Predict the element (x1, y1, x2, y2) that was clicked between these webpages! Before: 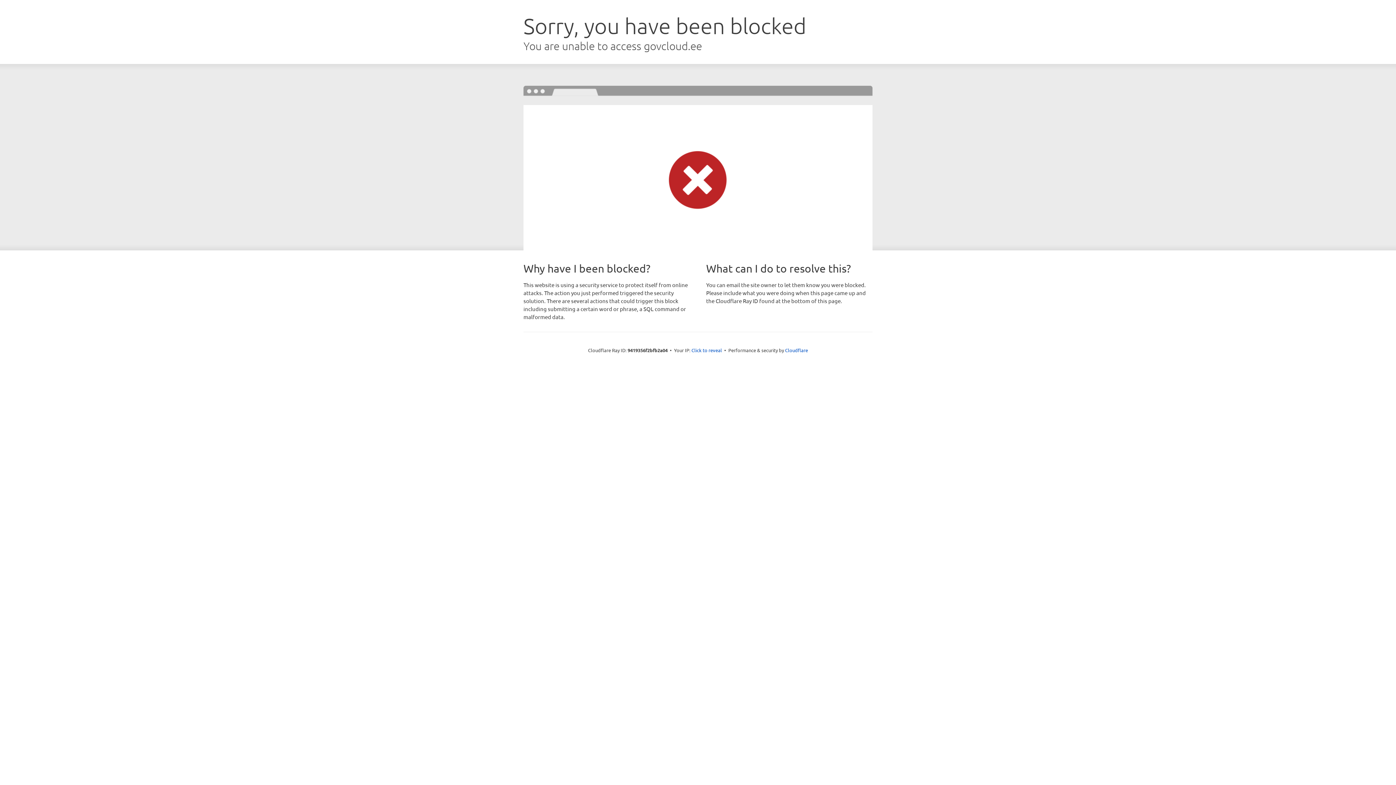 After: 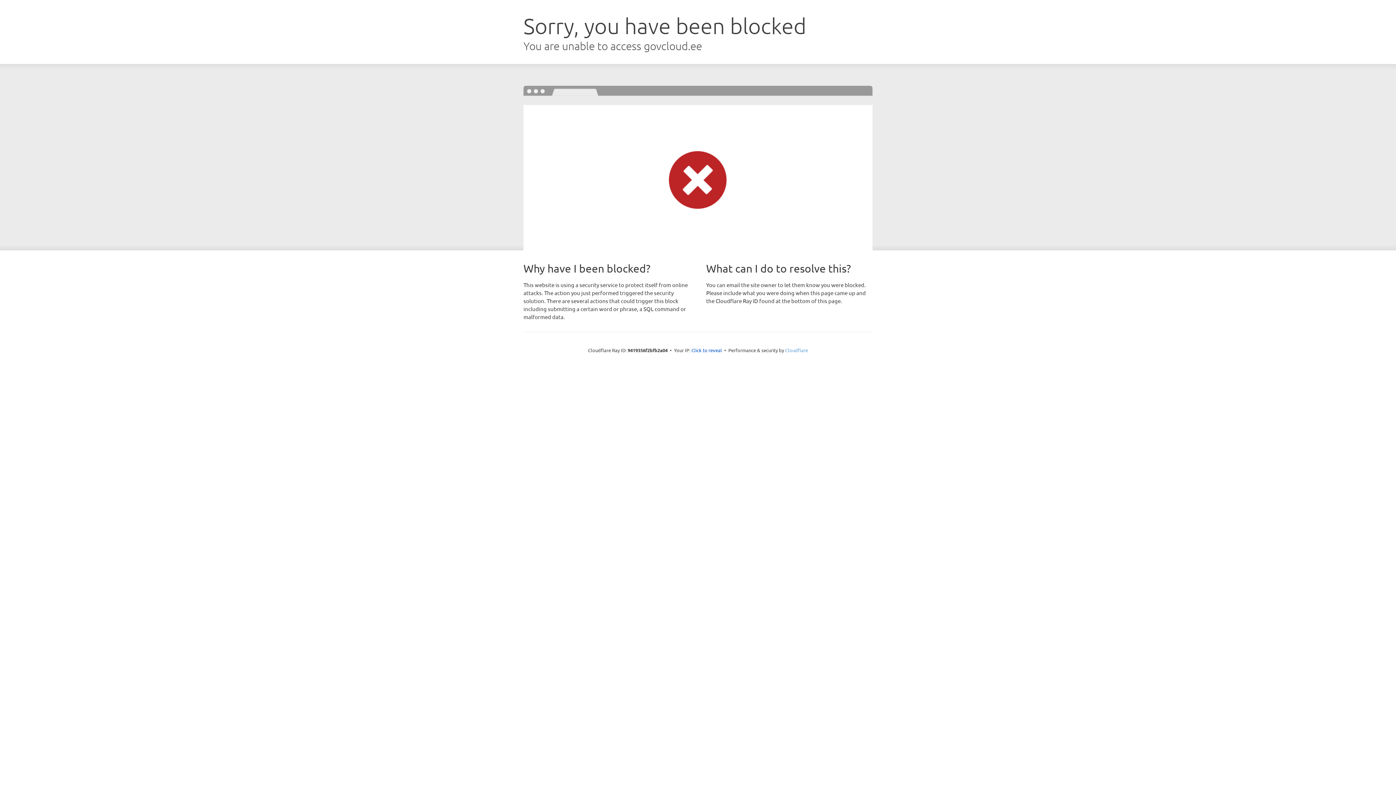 Action: label: Cloudflare bbox: (785, 347, 808, 353)